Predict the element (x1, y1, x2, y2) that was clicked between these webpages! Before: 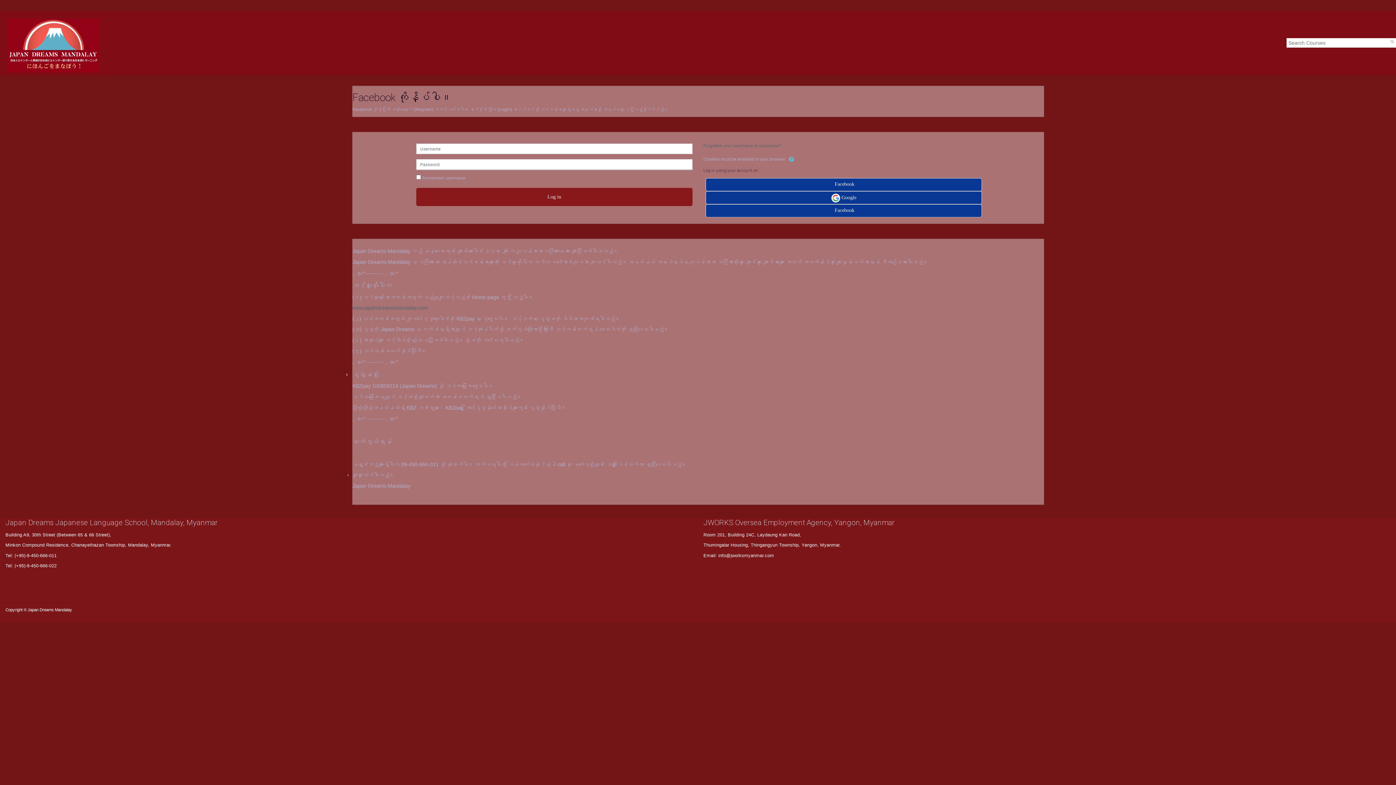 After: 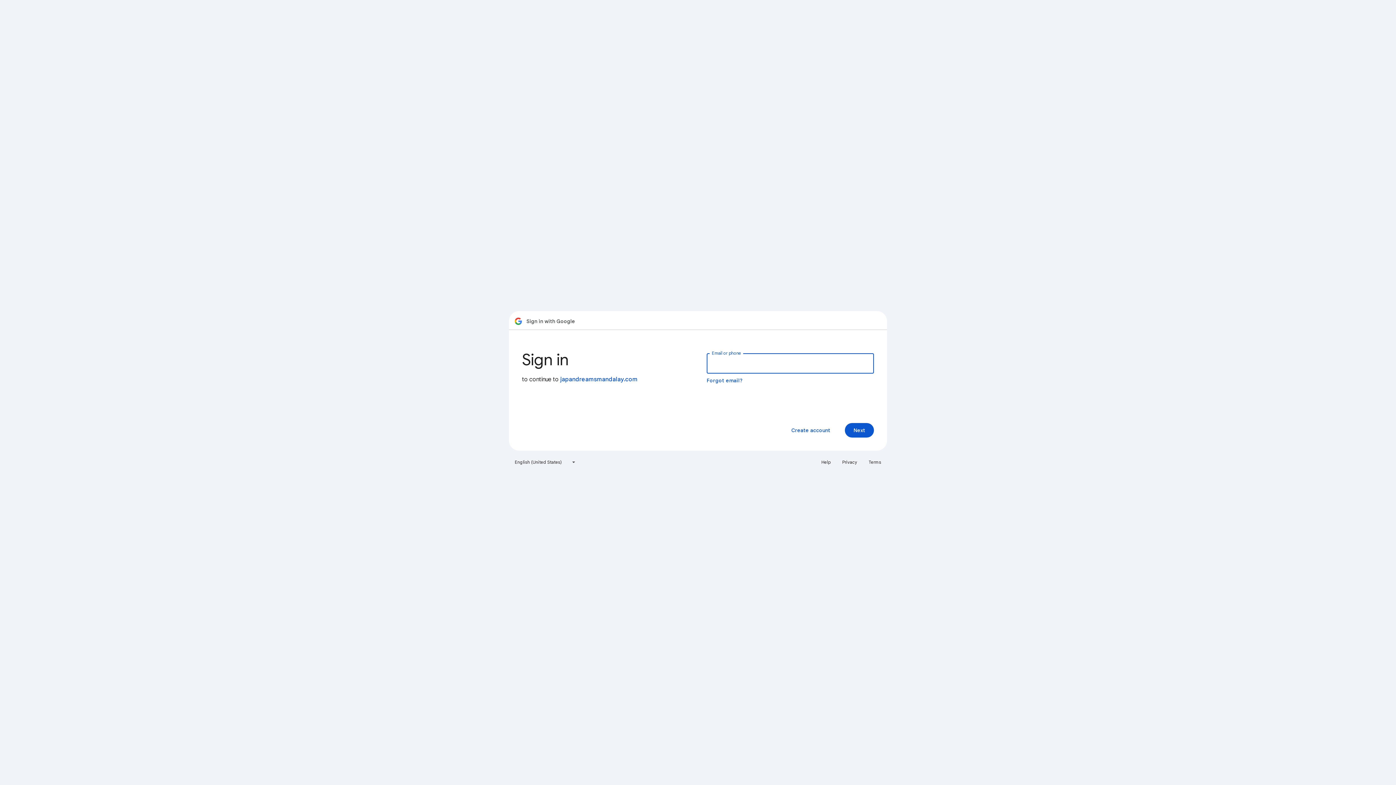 Action: label:  Google bbox: (705, 191, 982, 204)